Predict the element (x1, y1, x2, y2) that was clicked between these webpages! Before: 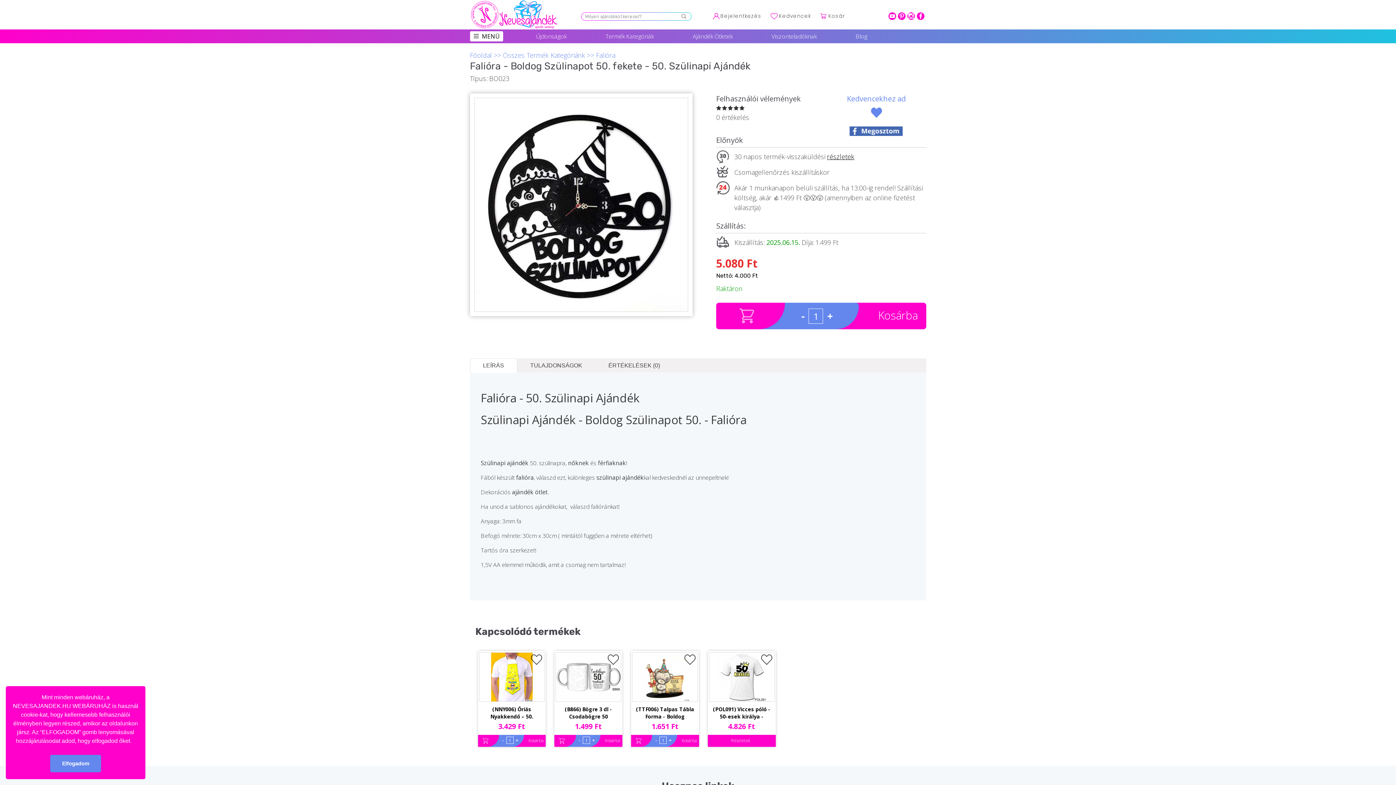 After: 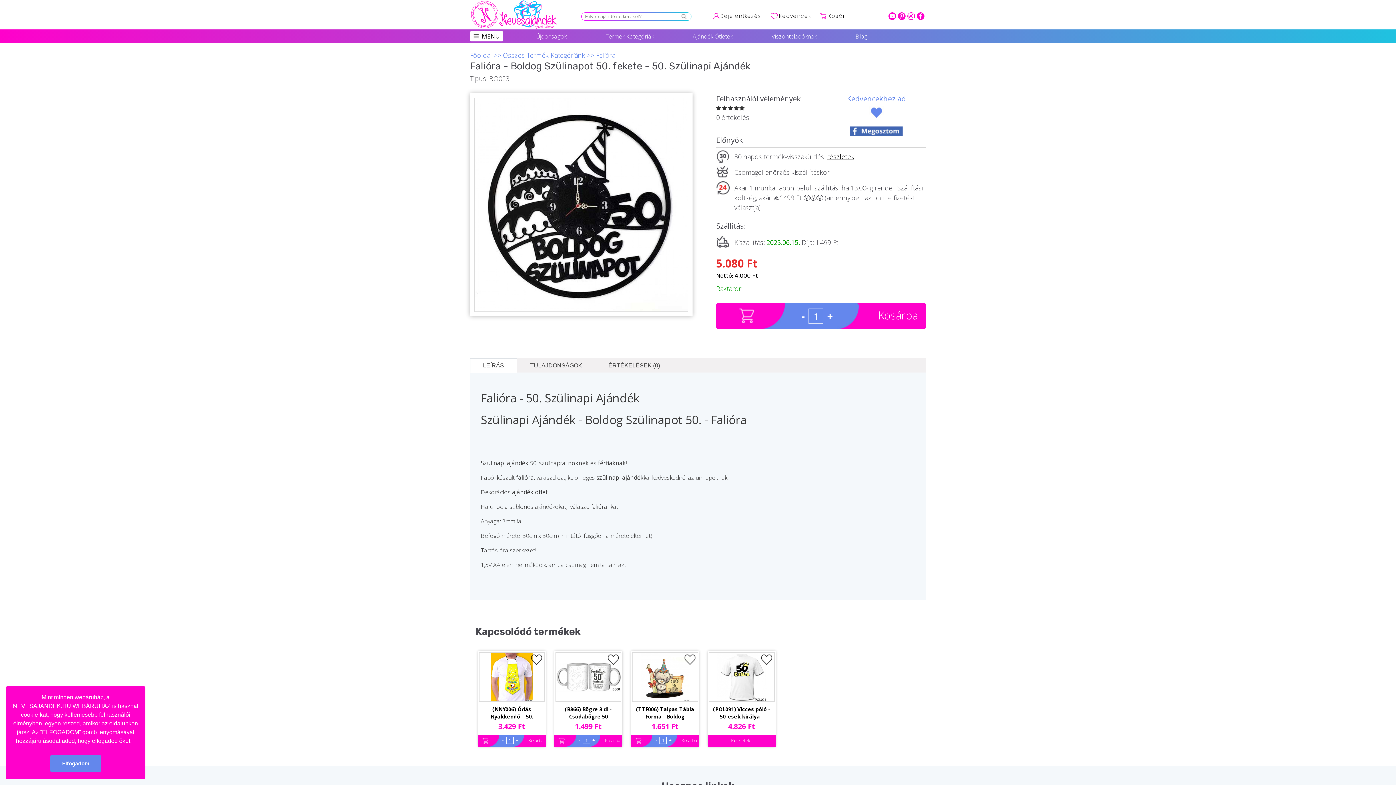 Action: bbox: (898, 12, 905, 20) label: pinterest